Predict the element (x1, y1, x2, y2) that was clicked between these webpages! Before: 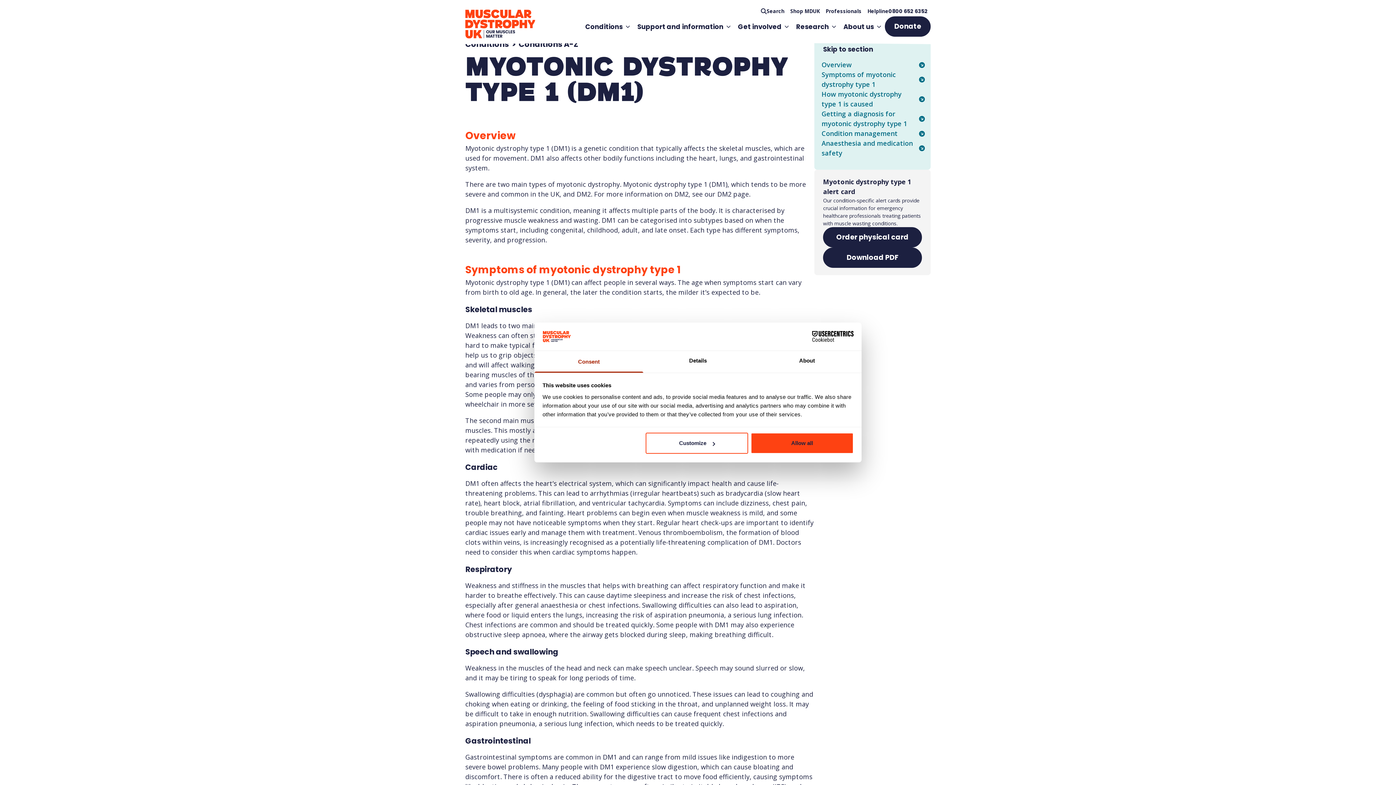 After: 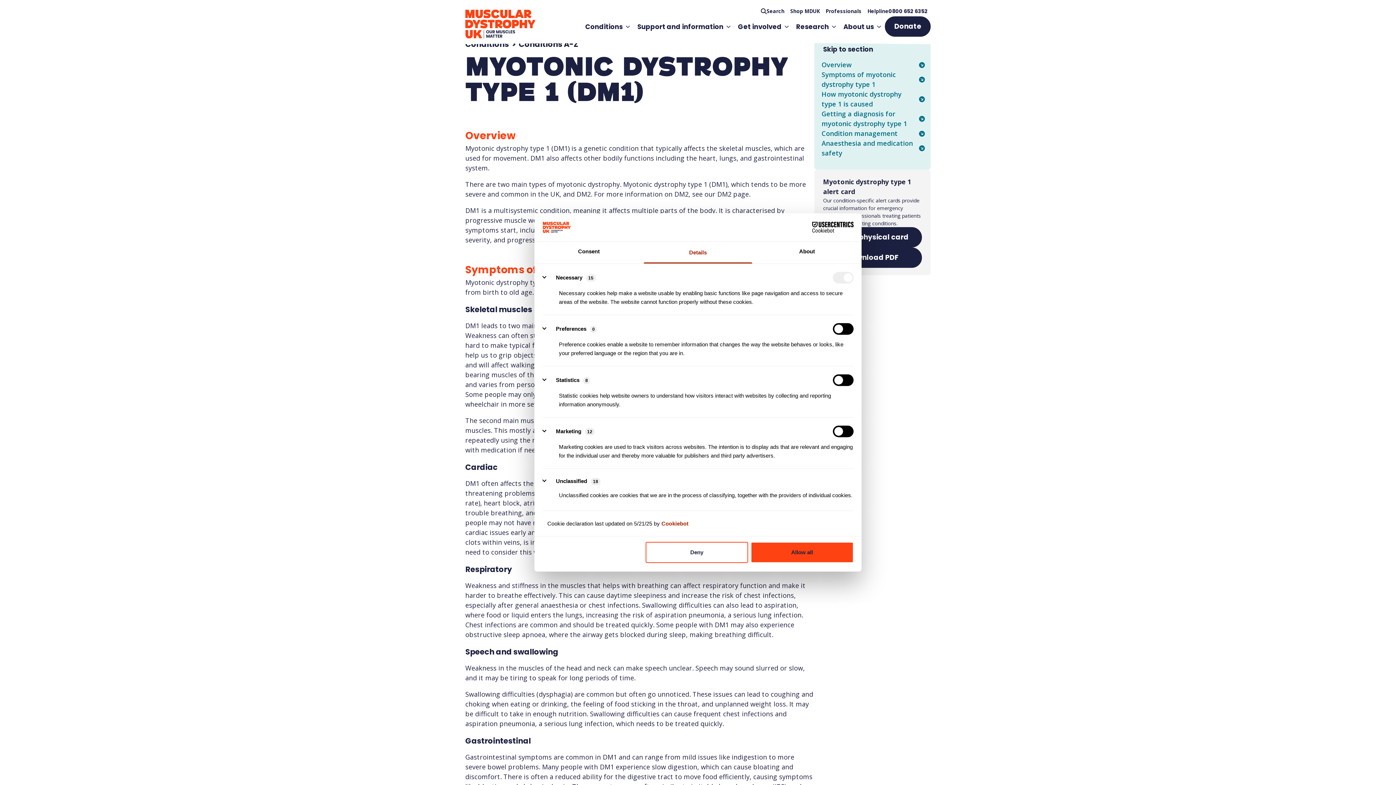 Action: label: Details bbox: (643, 351, 752, 372)